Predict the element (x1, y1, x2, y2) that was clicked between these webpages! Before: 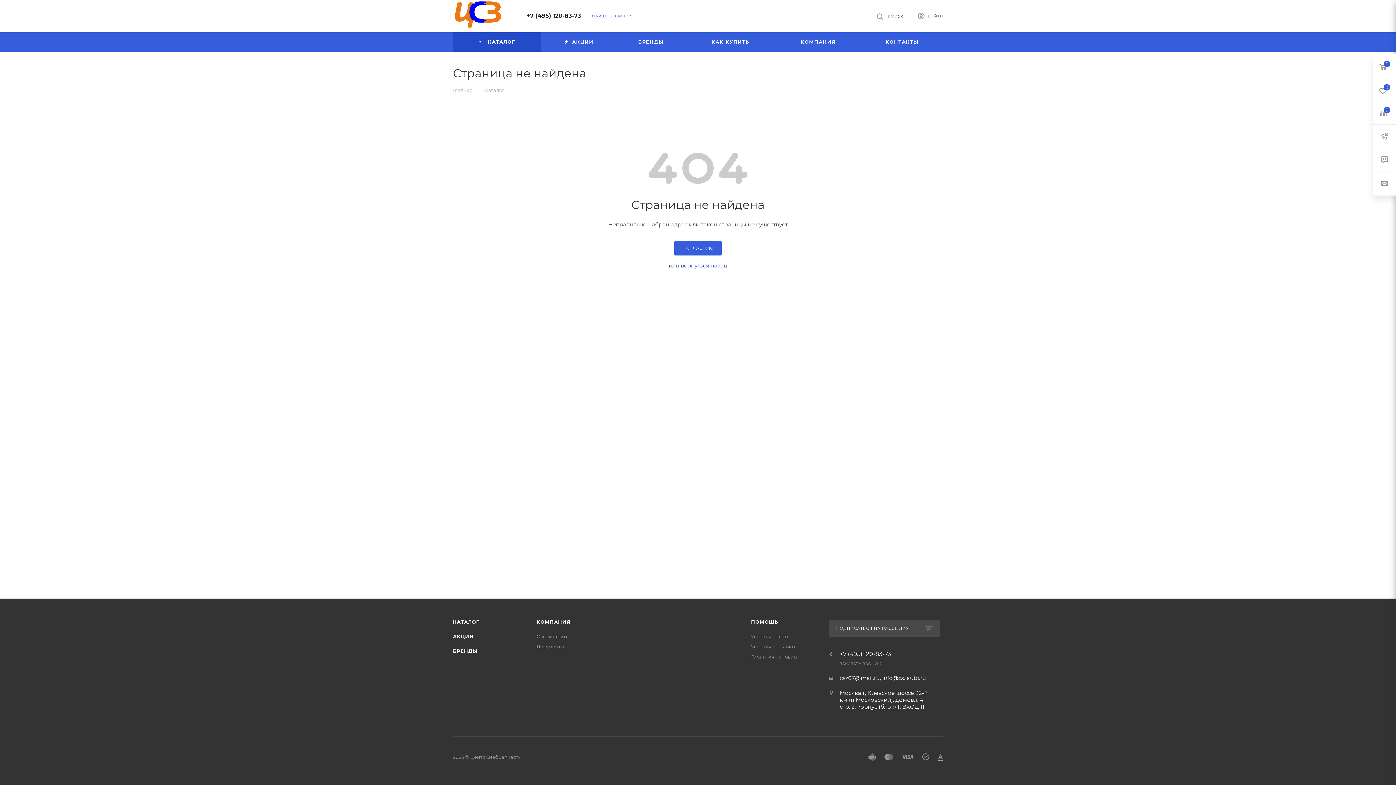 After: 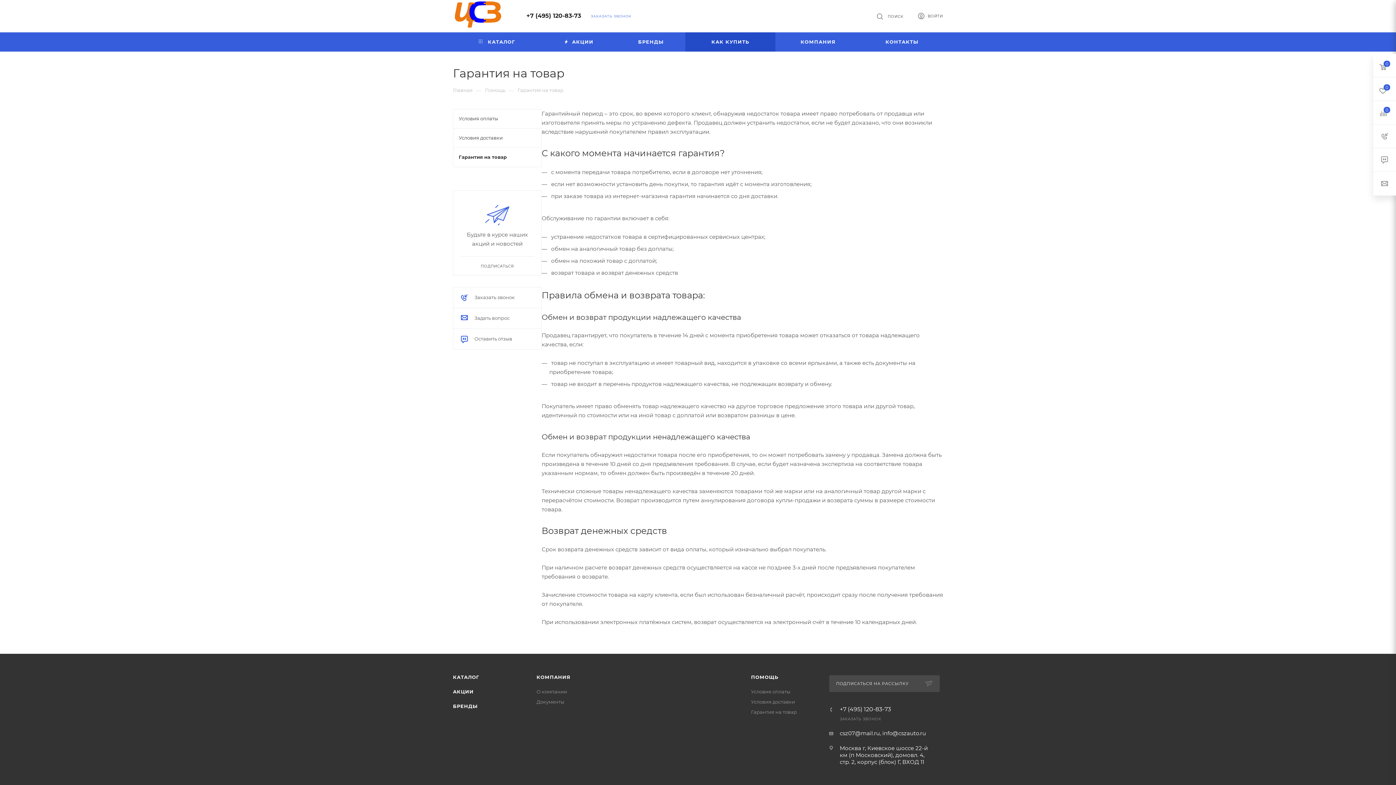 Action: bbox: (751, 654, 797, 660) label: Гарантия на товар